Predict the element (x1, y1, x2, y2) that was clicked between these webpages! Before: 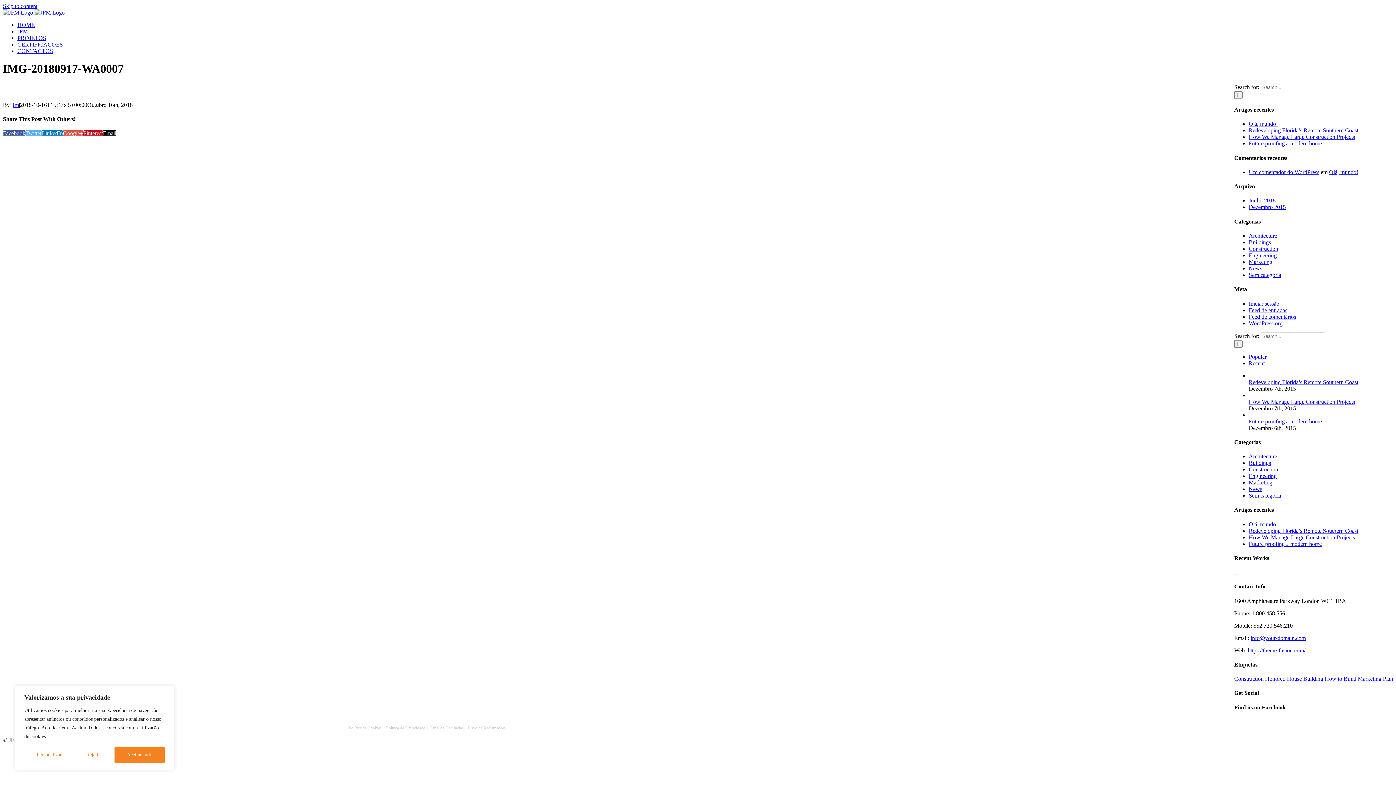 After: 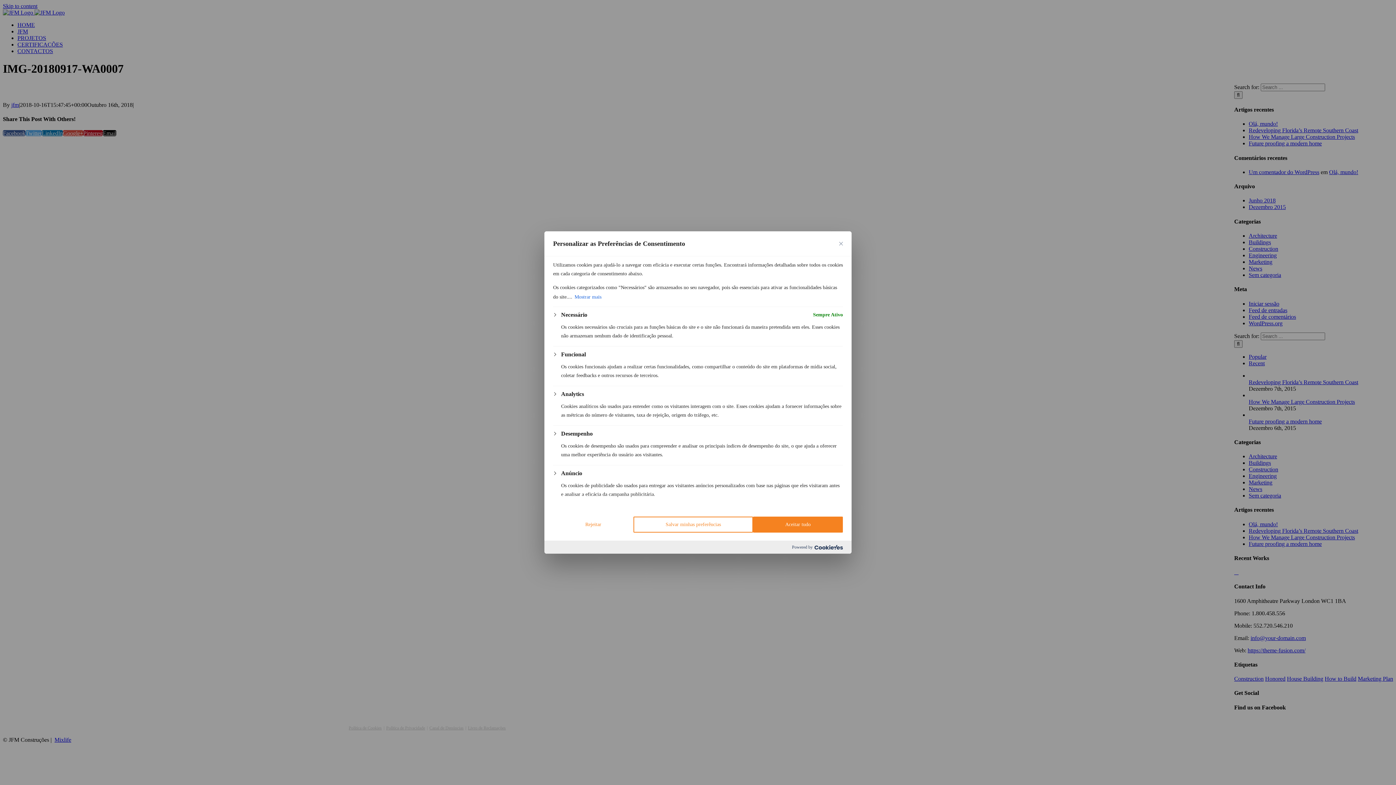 Action: bbox: (24, 747, 74, 763) label: Personalizar